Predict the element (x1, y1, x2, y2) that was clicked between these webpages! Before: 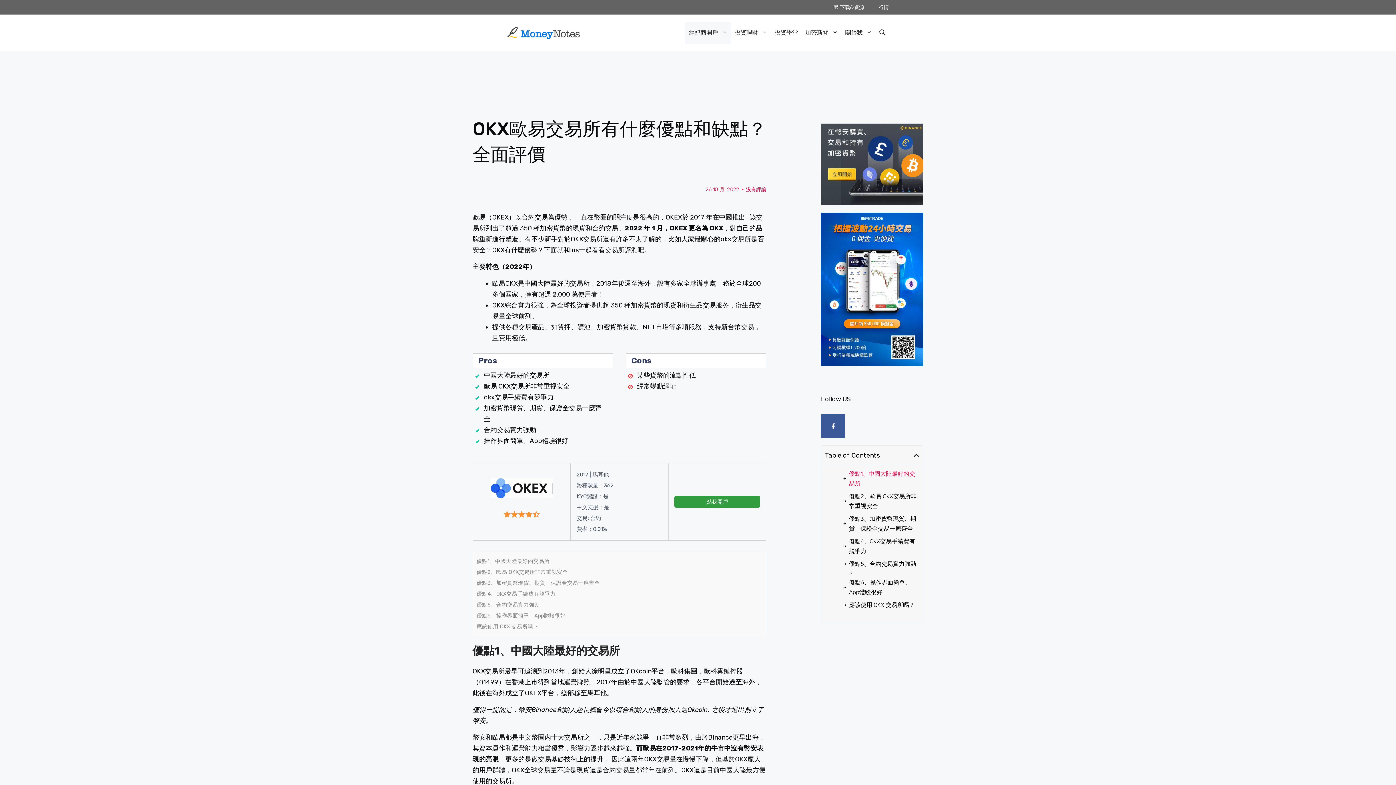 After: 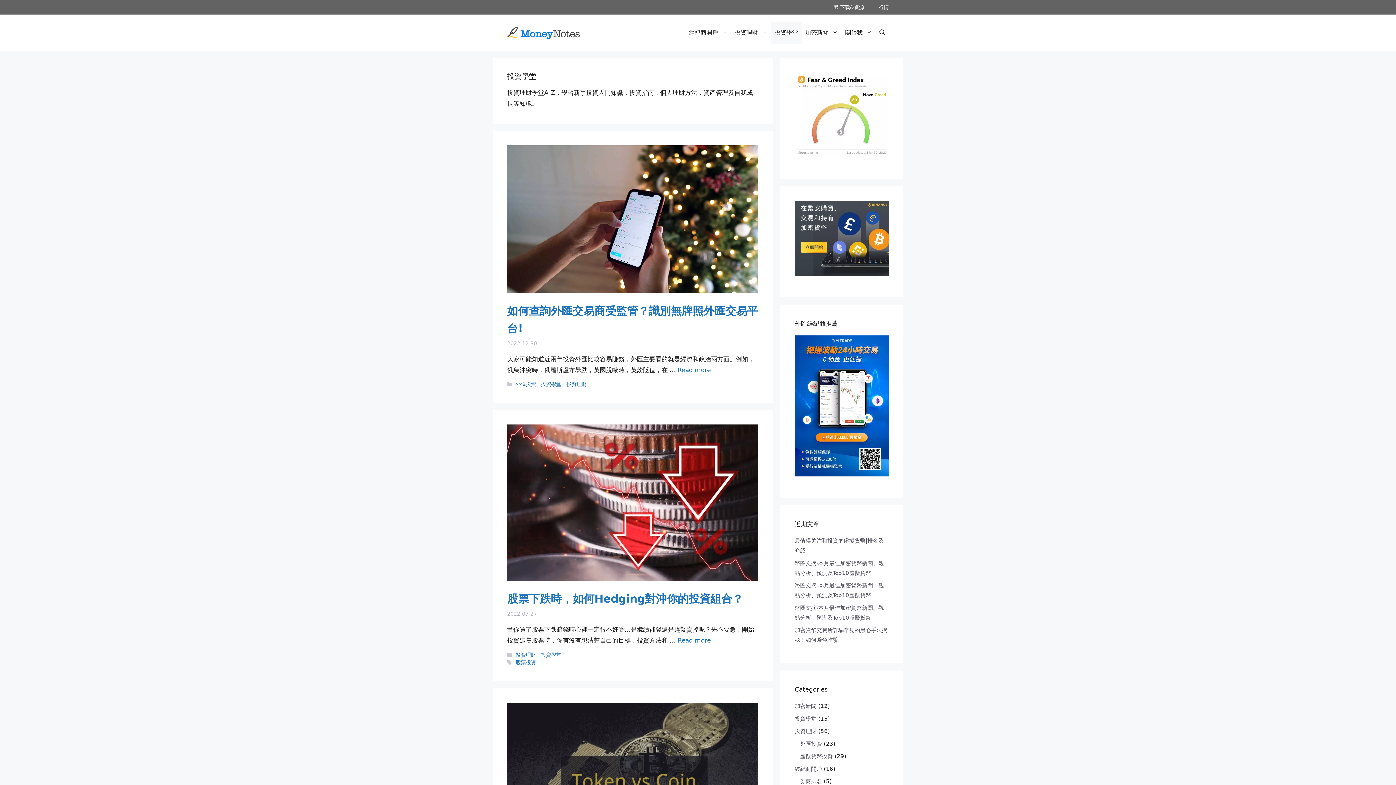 Action: label: 投資學堂 bbox: (771, 21, 801, 43)